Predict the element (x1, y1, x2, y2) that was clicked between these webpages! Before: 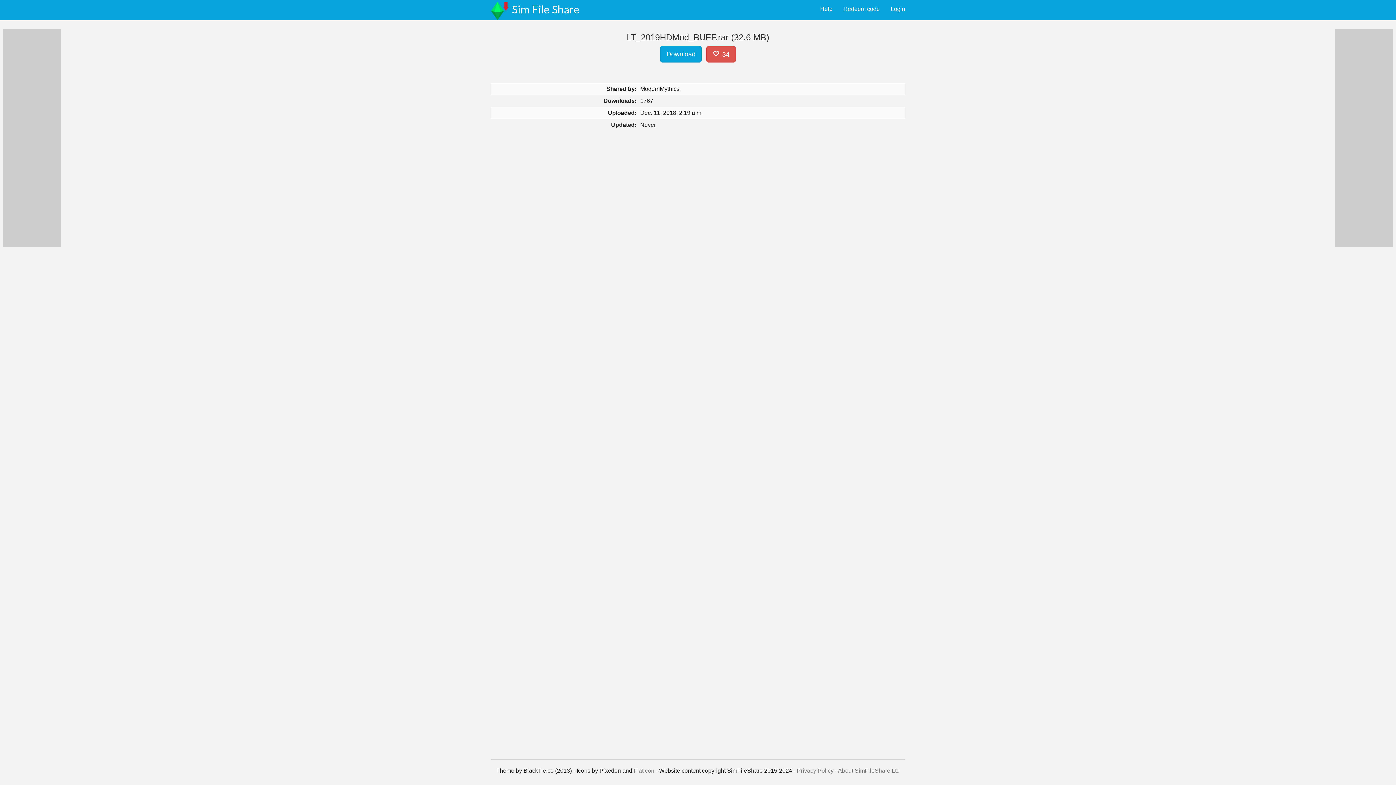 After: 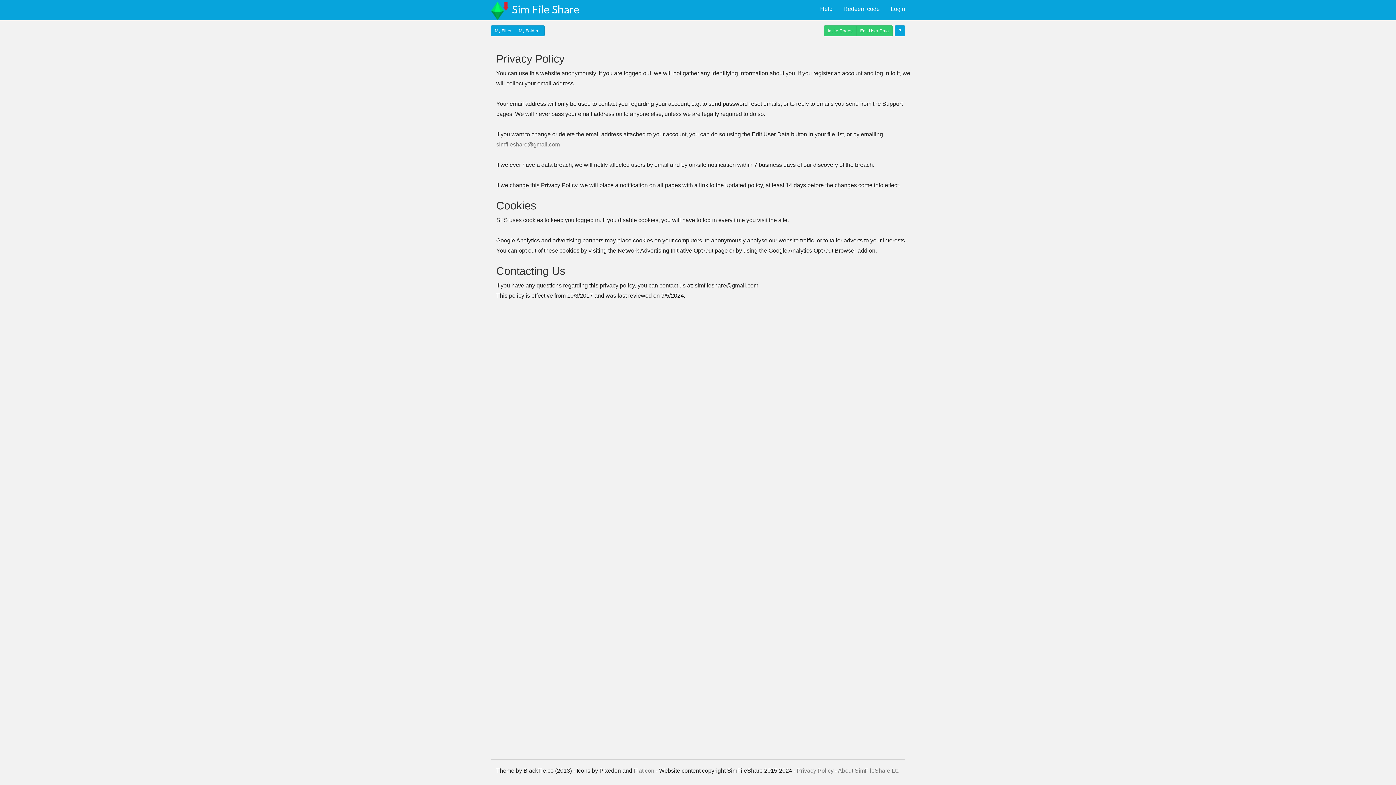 Action: label: Privacy Policy bbox: (797, 768, 833, 774)